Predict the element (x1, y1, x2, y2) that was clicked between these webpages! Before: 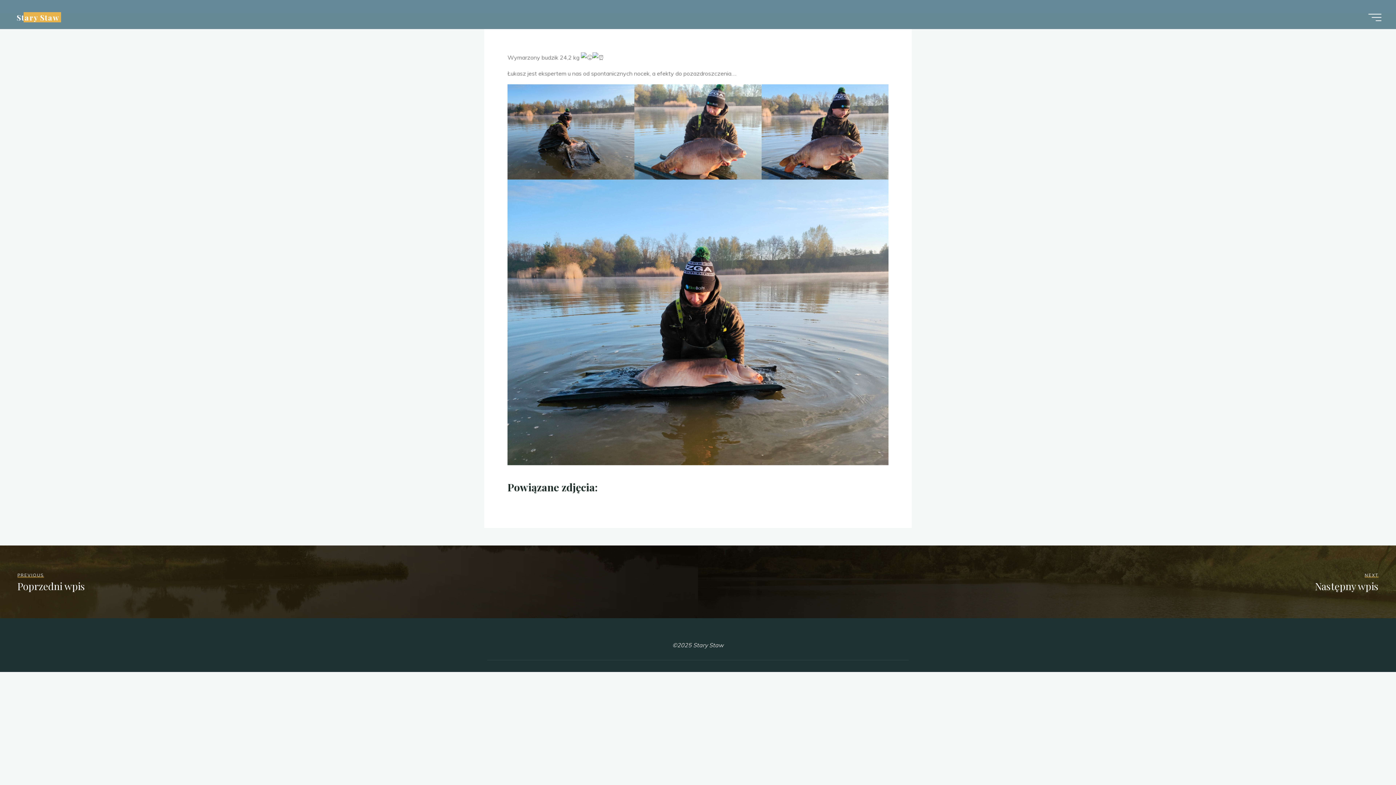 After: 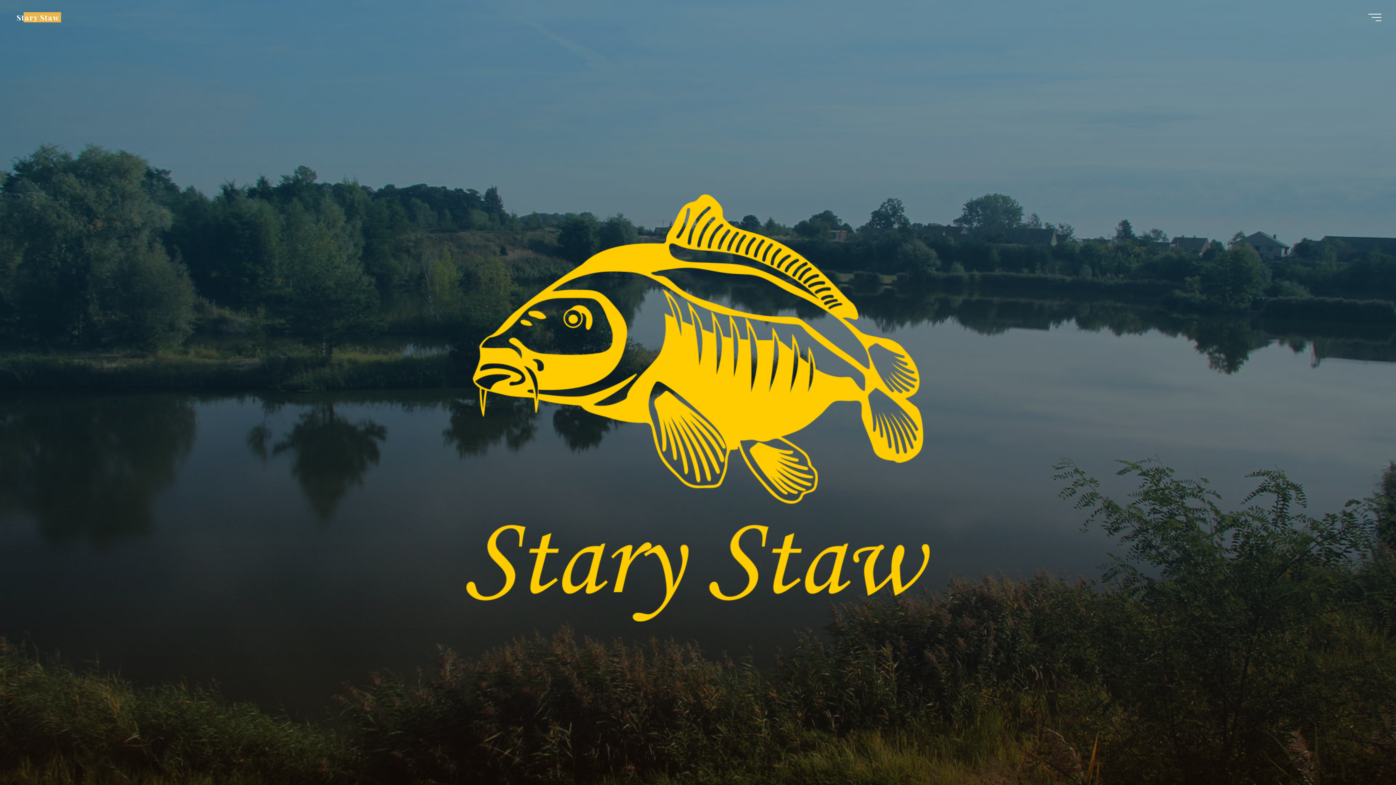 Action: bbox: (14, 12, 61, 22) label: Stary Staw